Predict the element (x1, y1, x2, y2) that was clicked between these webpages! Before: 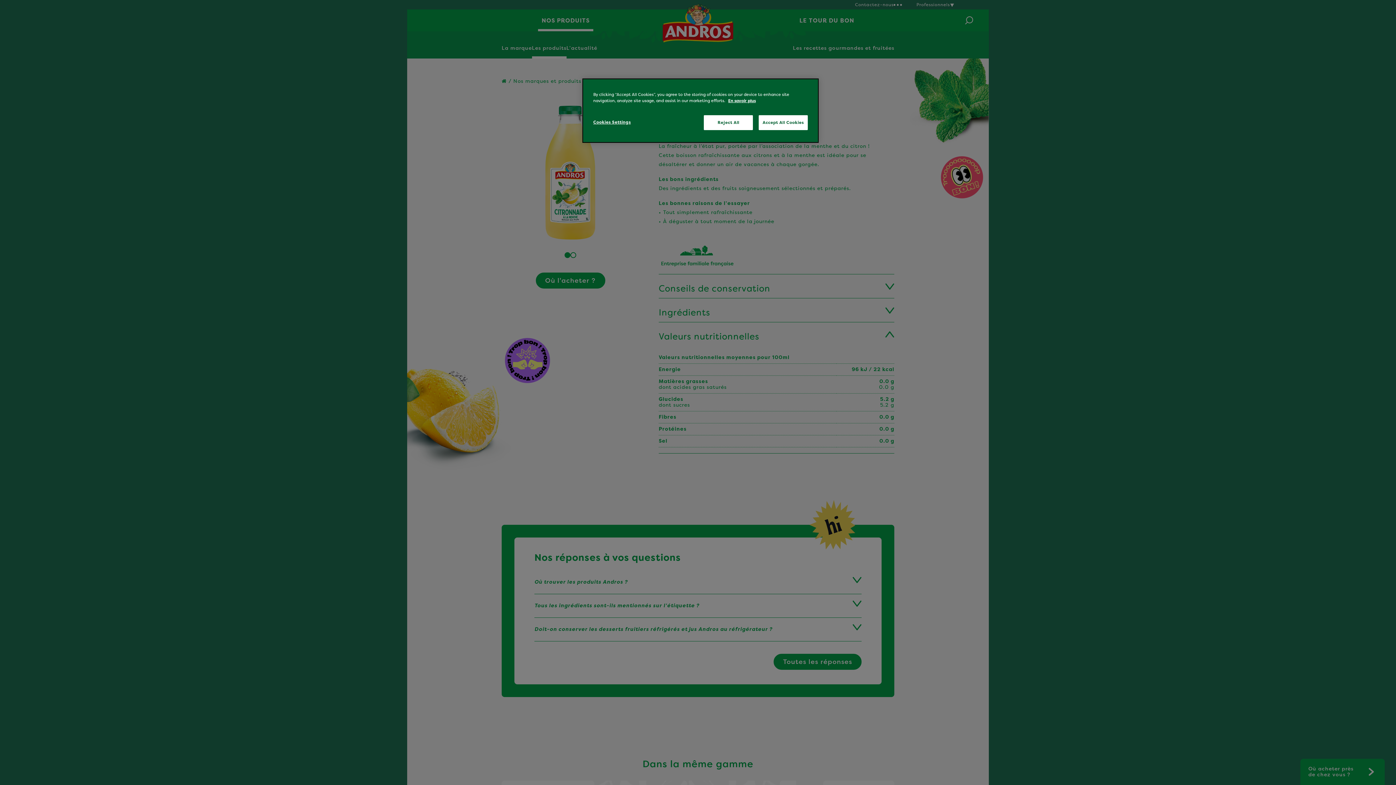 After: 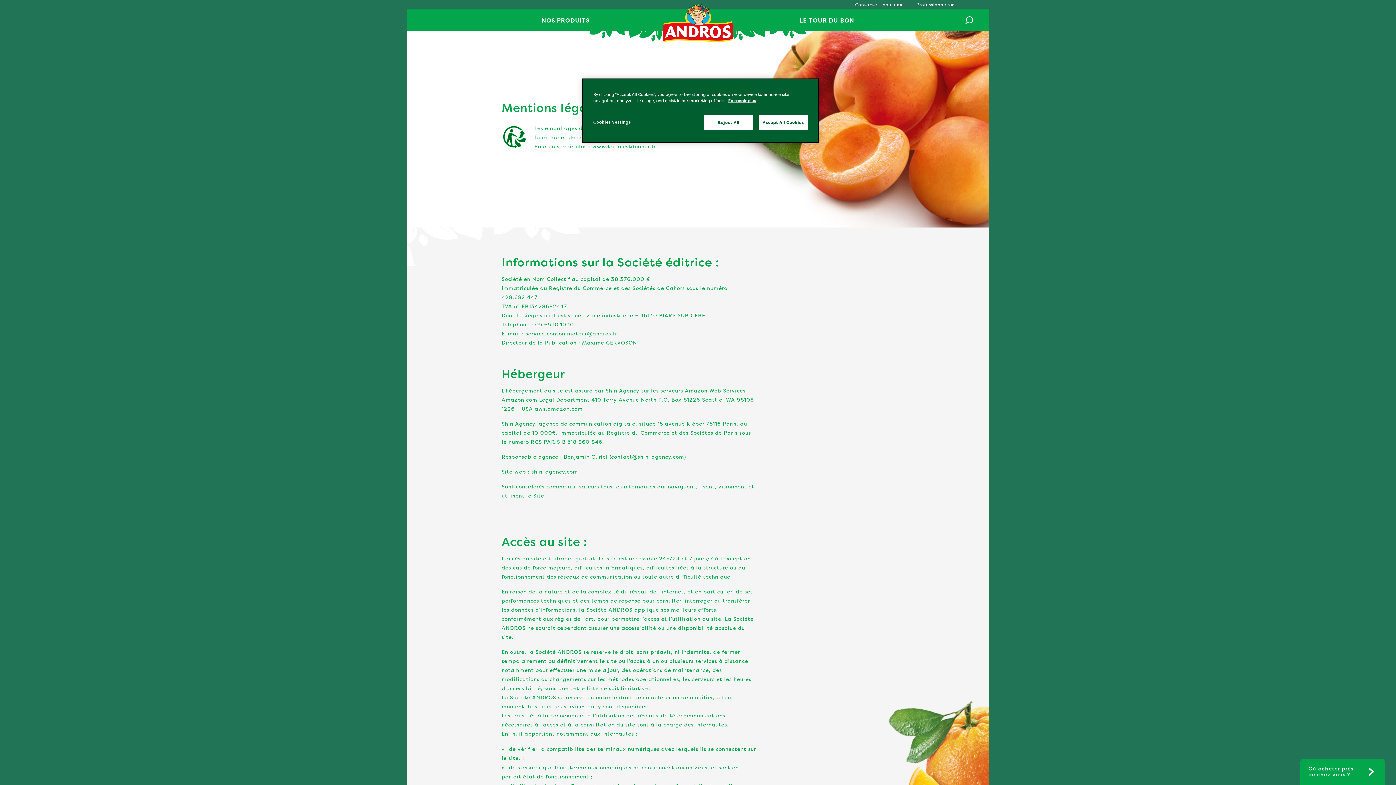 Action: bbox: (728, 98, 756, 103) label: En savoir plus